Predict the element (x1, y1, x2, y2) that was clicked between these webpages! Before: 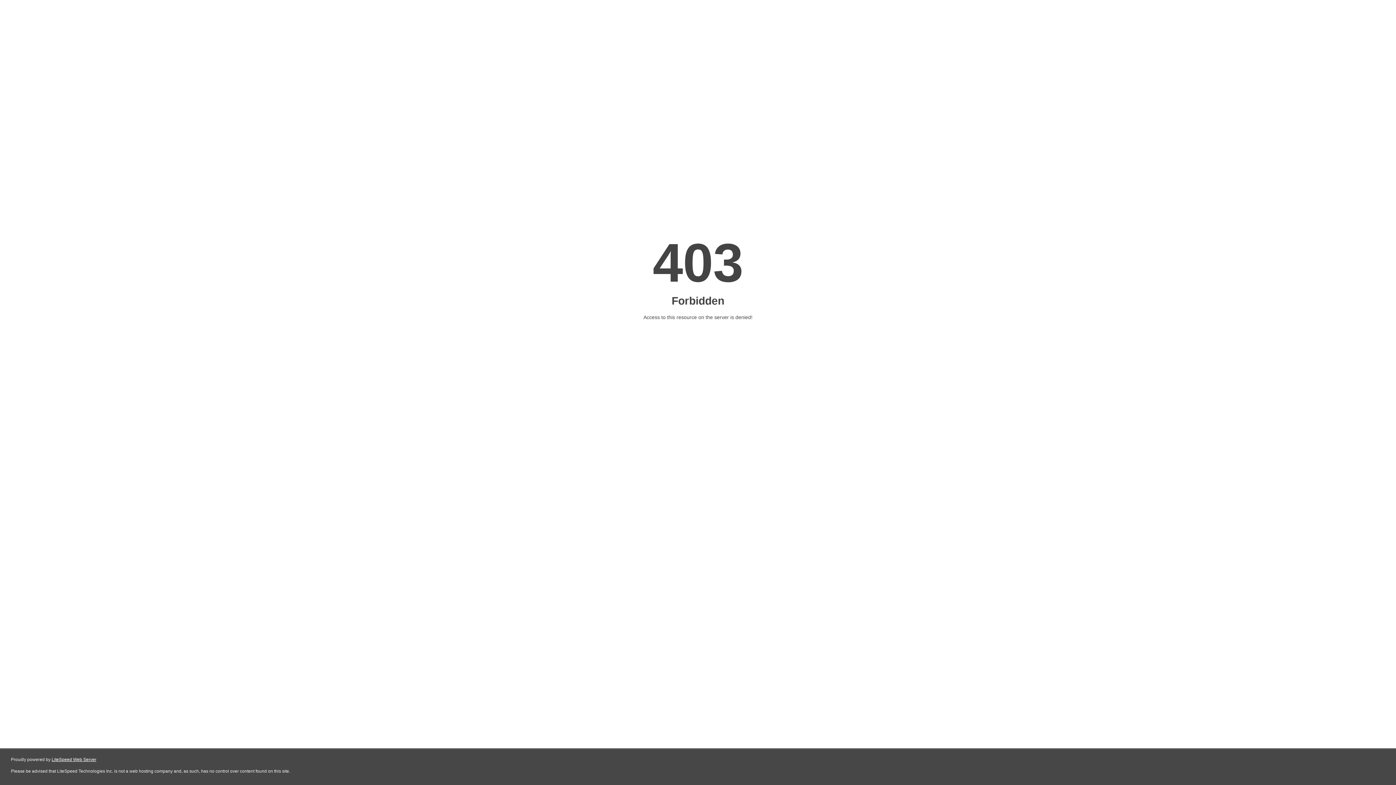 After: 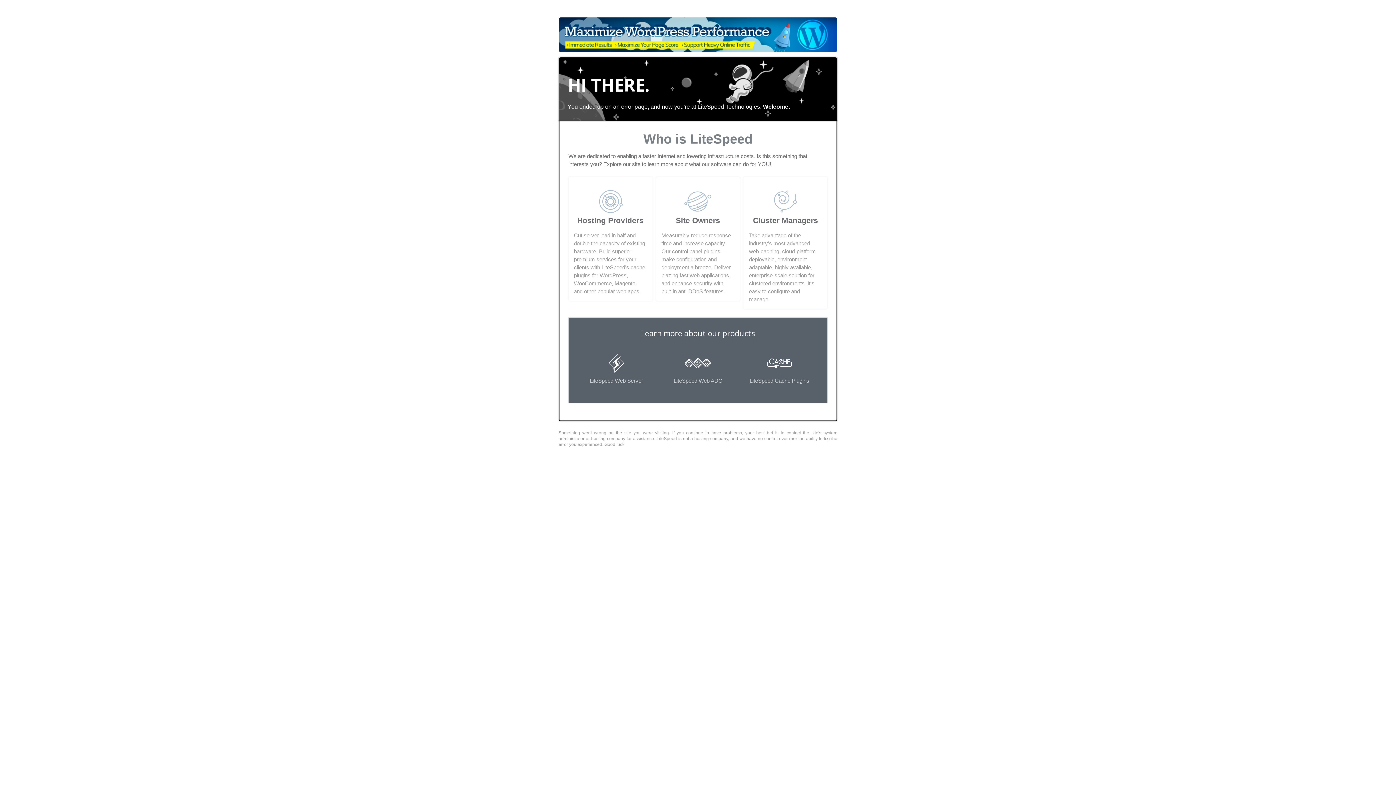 Action: bbox: (51, 757, 96, 762) label: LiteSpeed Web Server